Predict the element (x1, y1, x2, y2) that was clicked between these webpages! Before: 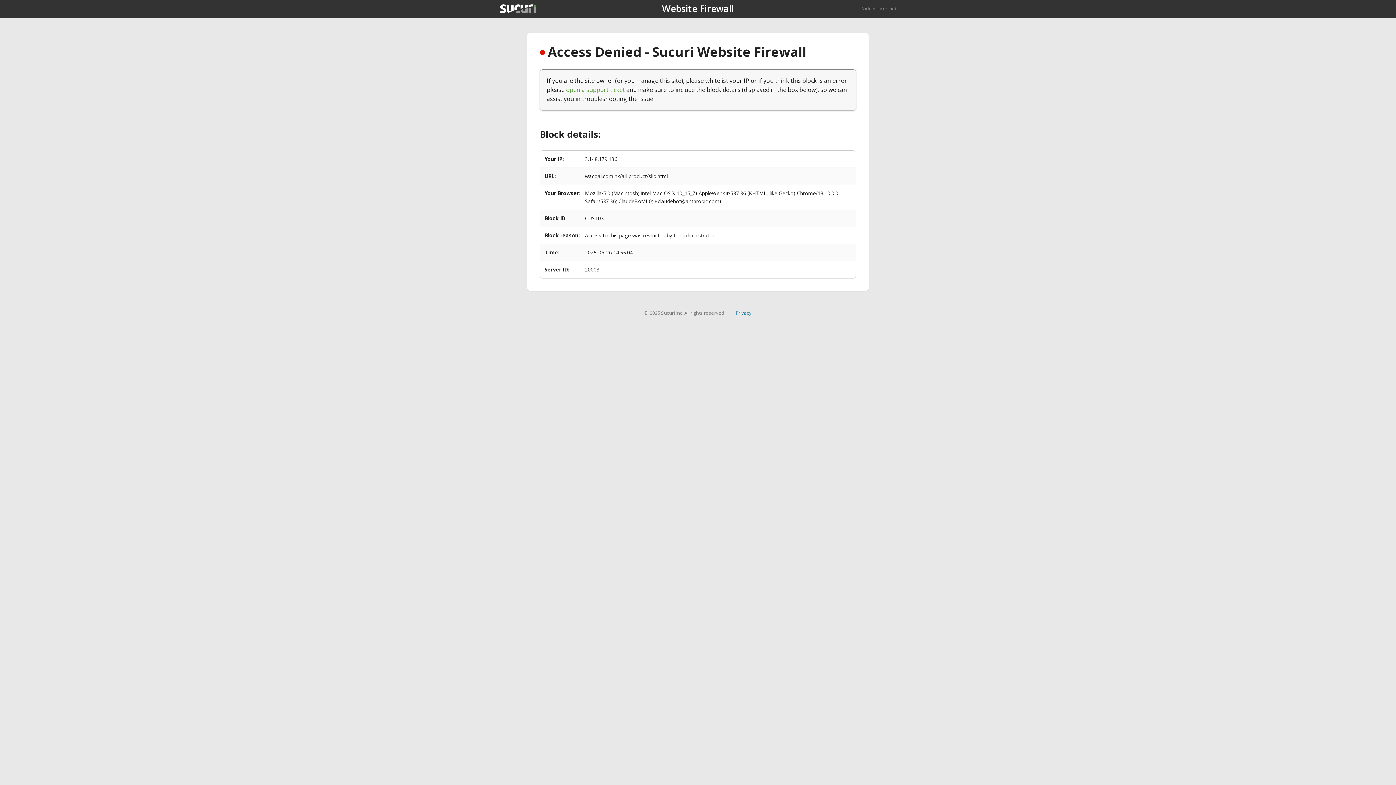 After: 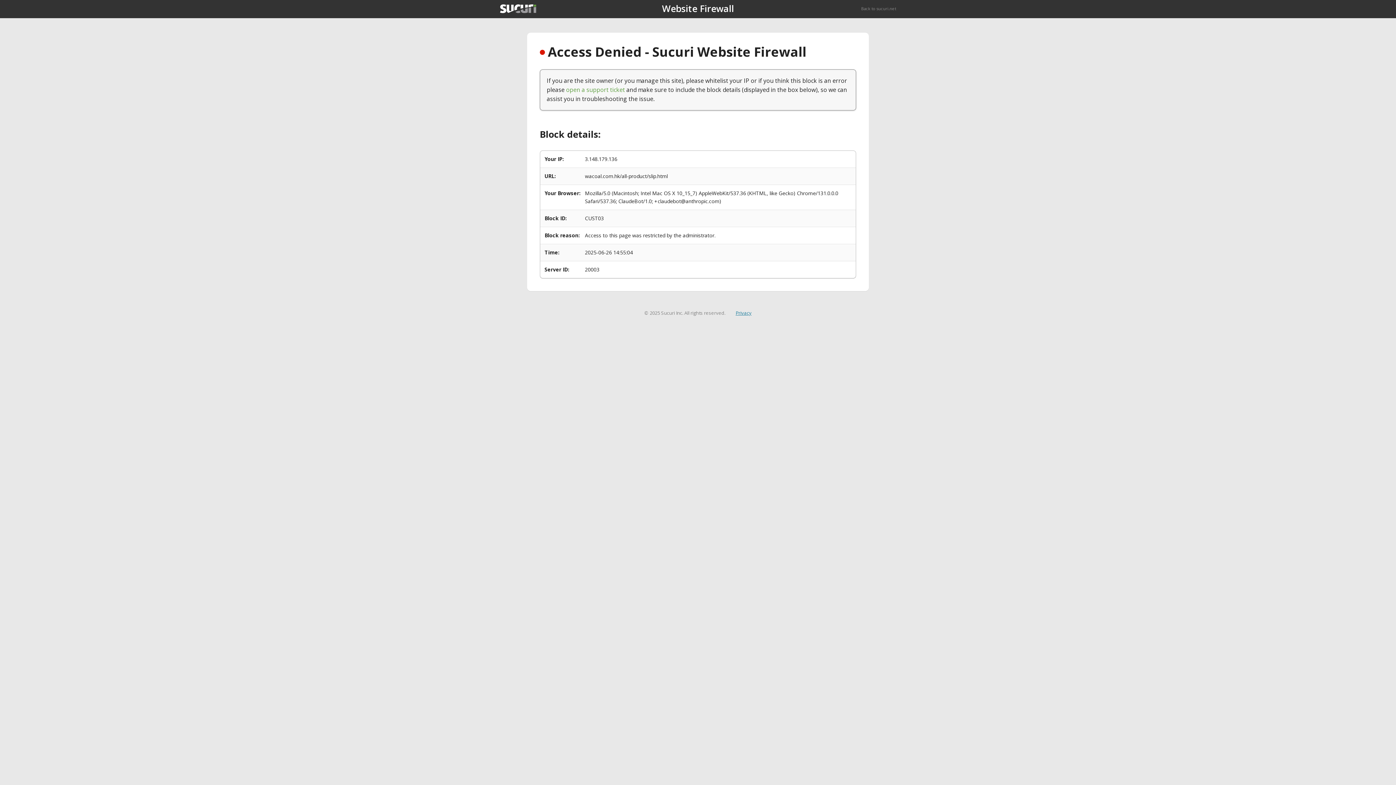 Action: bbox: (735, 309, 751, 316) label: Privacy